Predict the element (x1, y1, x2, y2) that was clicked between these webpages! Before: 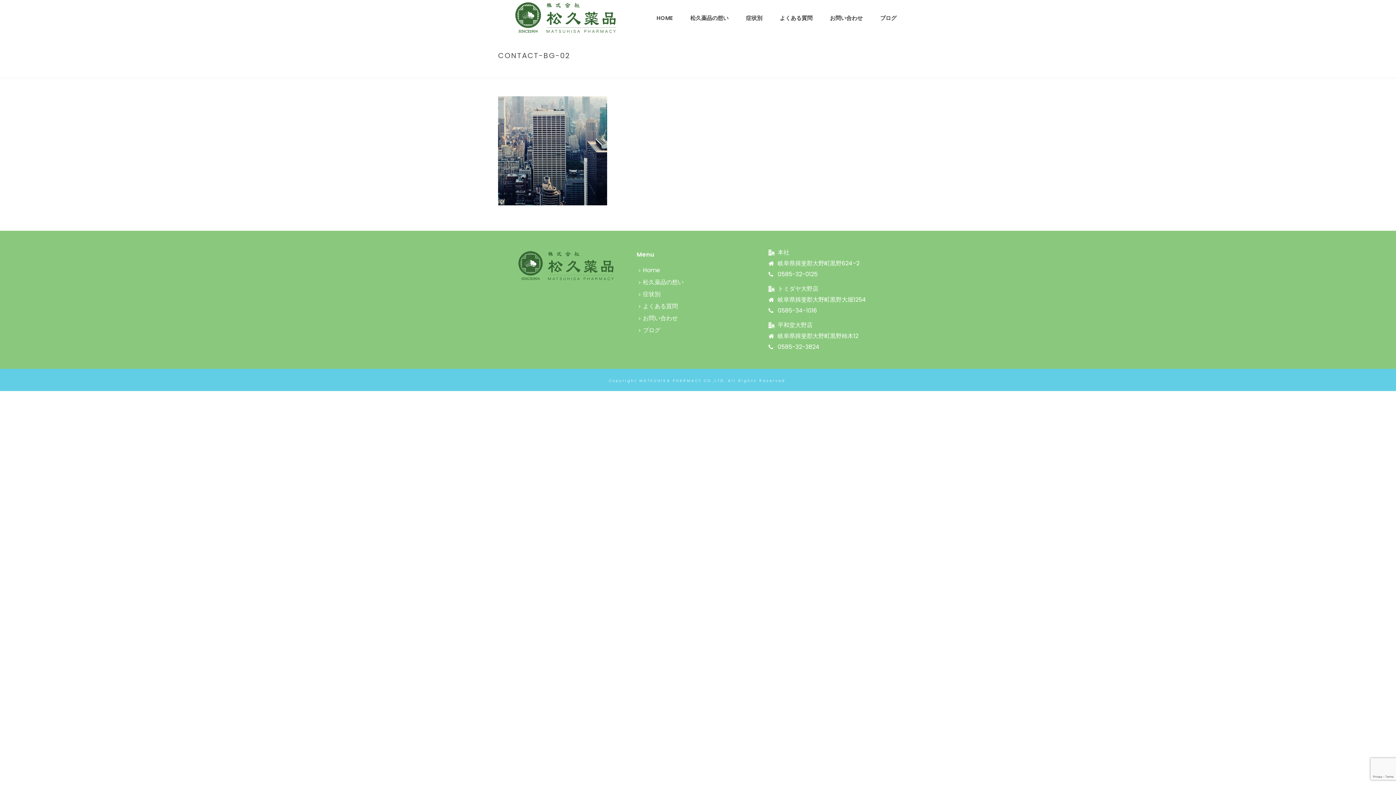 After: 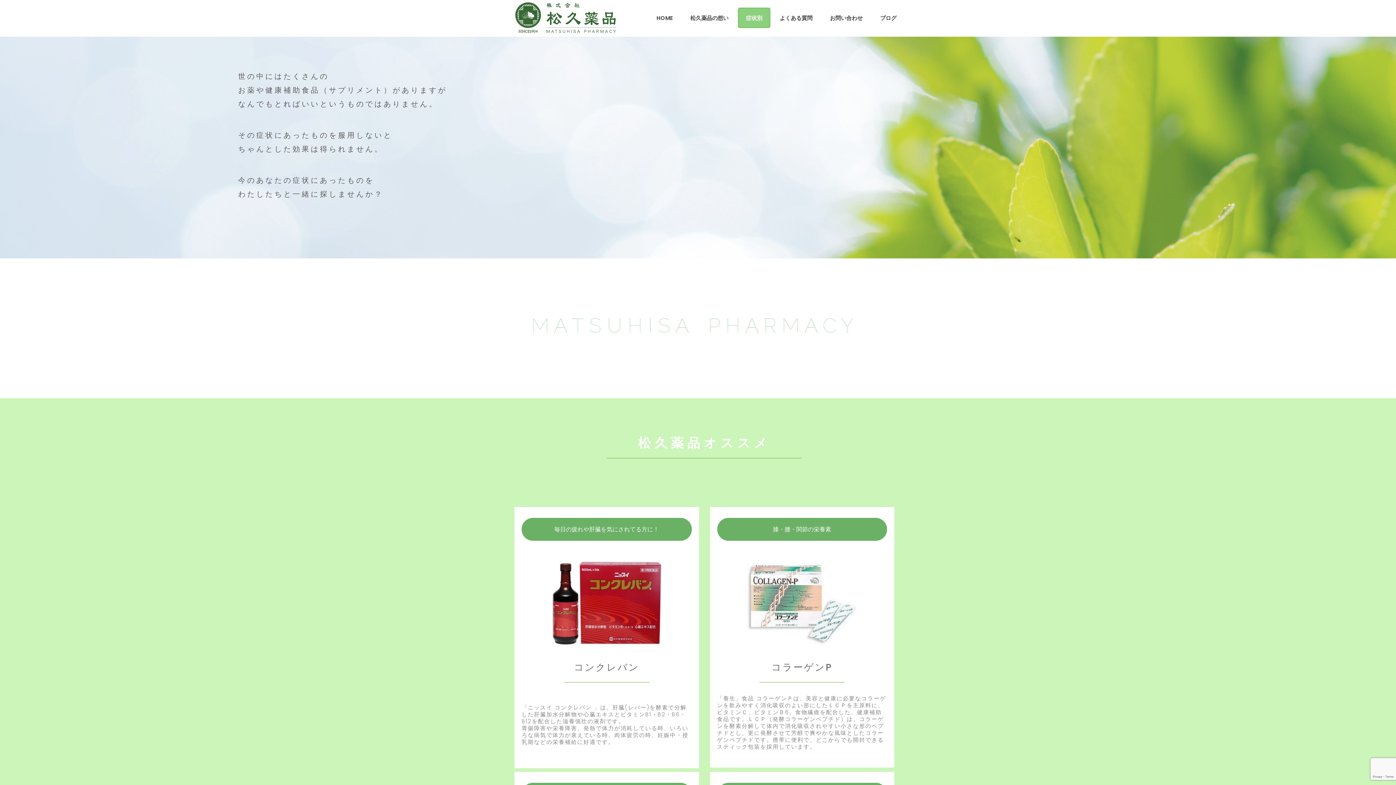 Action: bbox: (636, 288, 666, 300) label: 症状別